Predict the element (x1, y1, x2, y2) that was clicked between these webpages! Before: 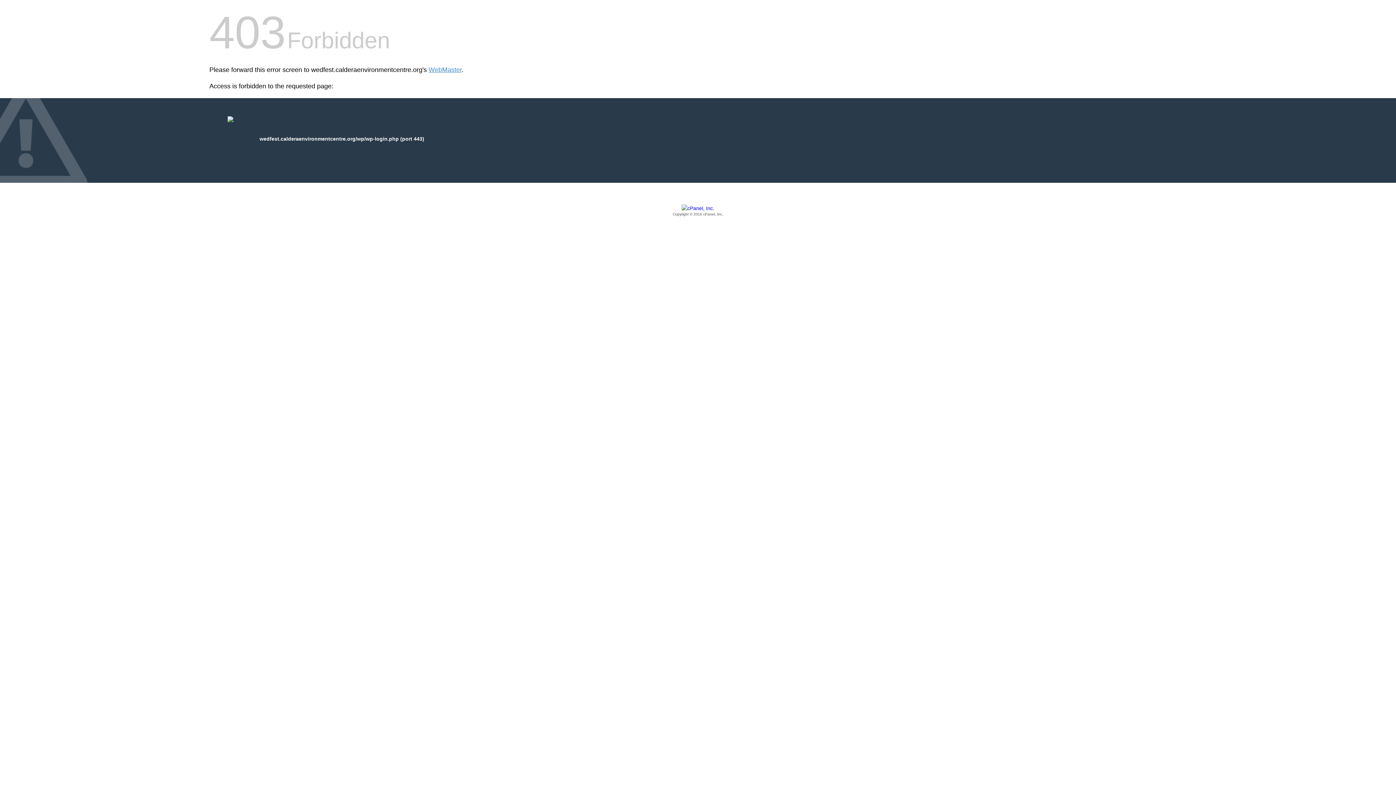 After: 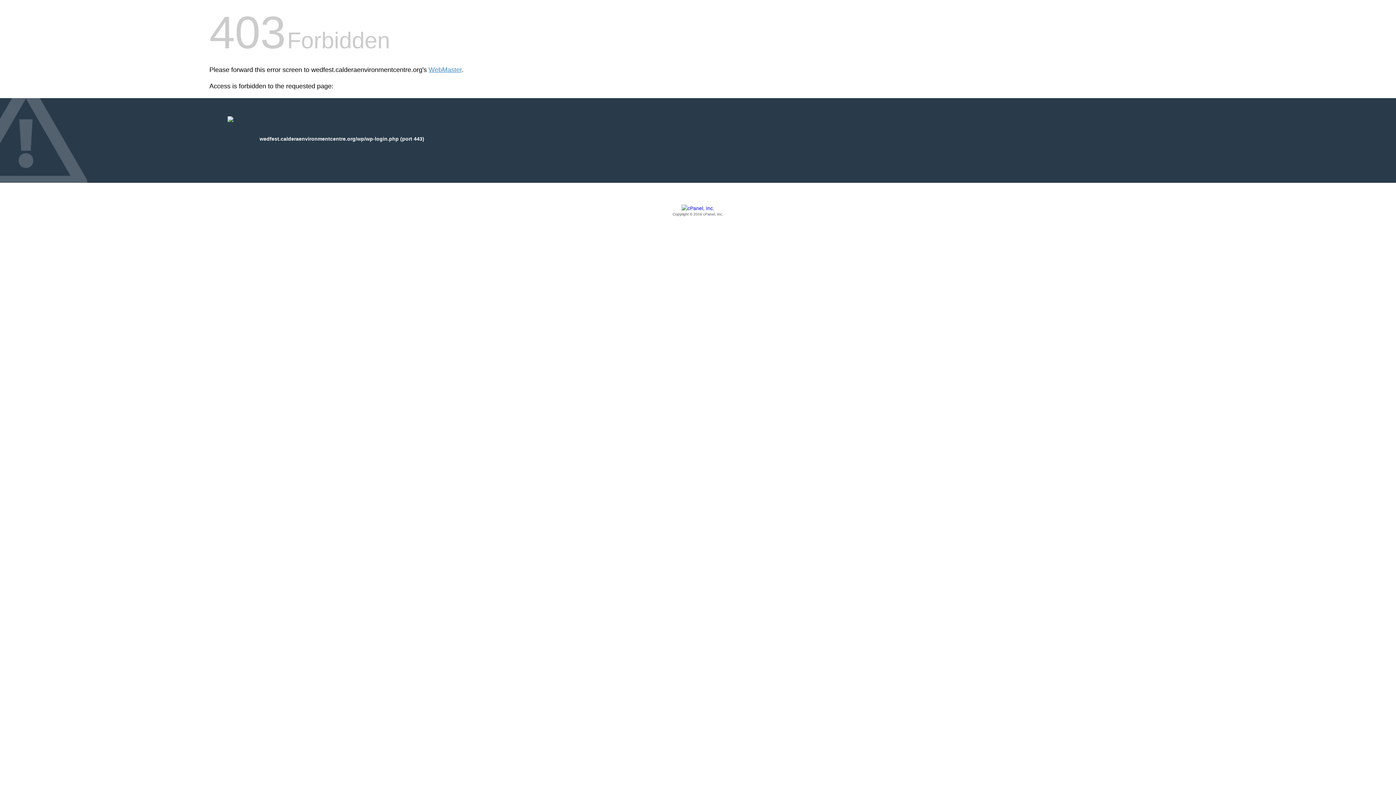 Action: bbox: (209, 205, 1186, 217) label: Copyright © 2016 cPanel, Inc.